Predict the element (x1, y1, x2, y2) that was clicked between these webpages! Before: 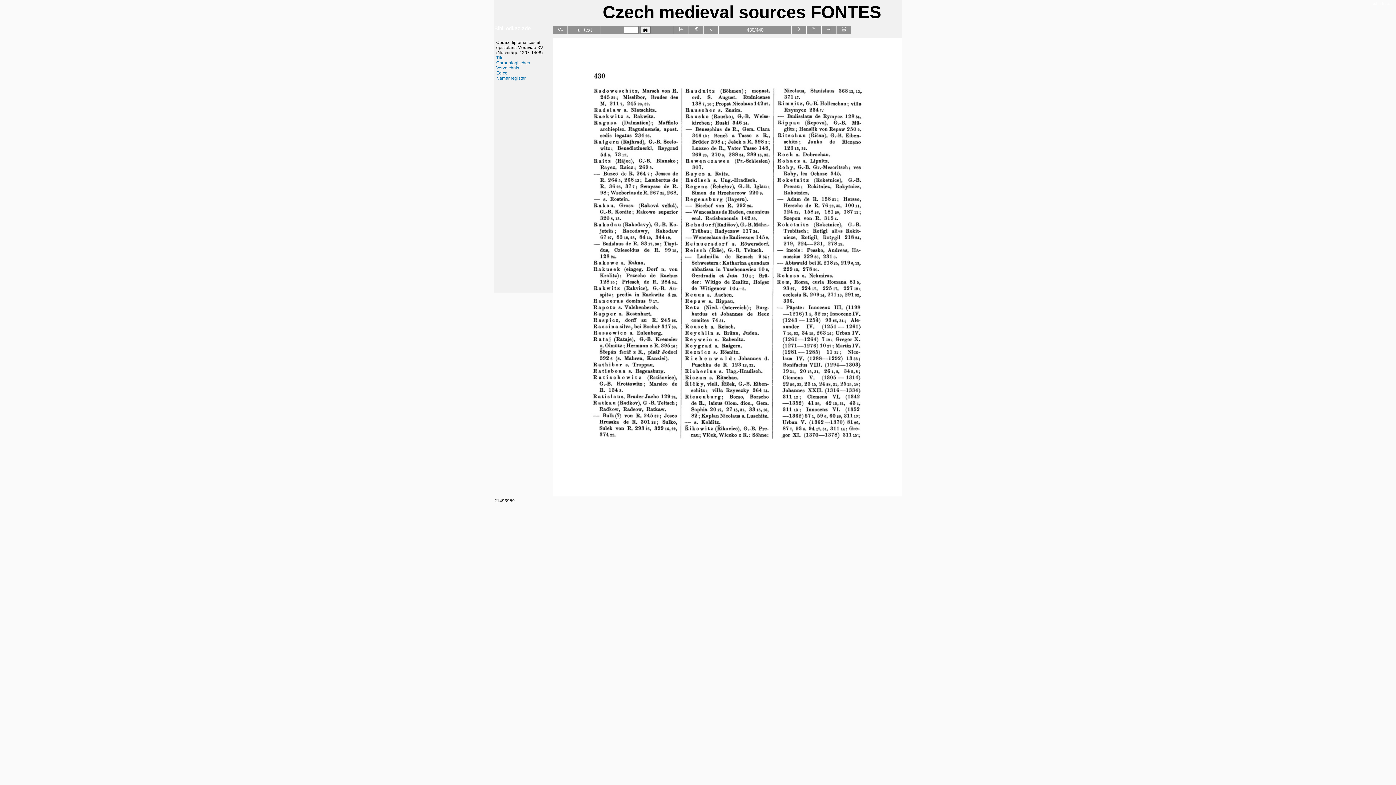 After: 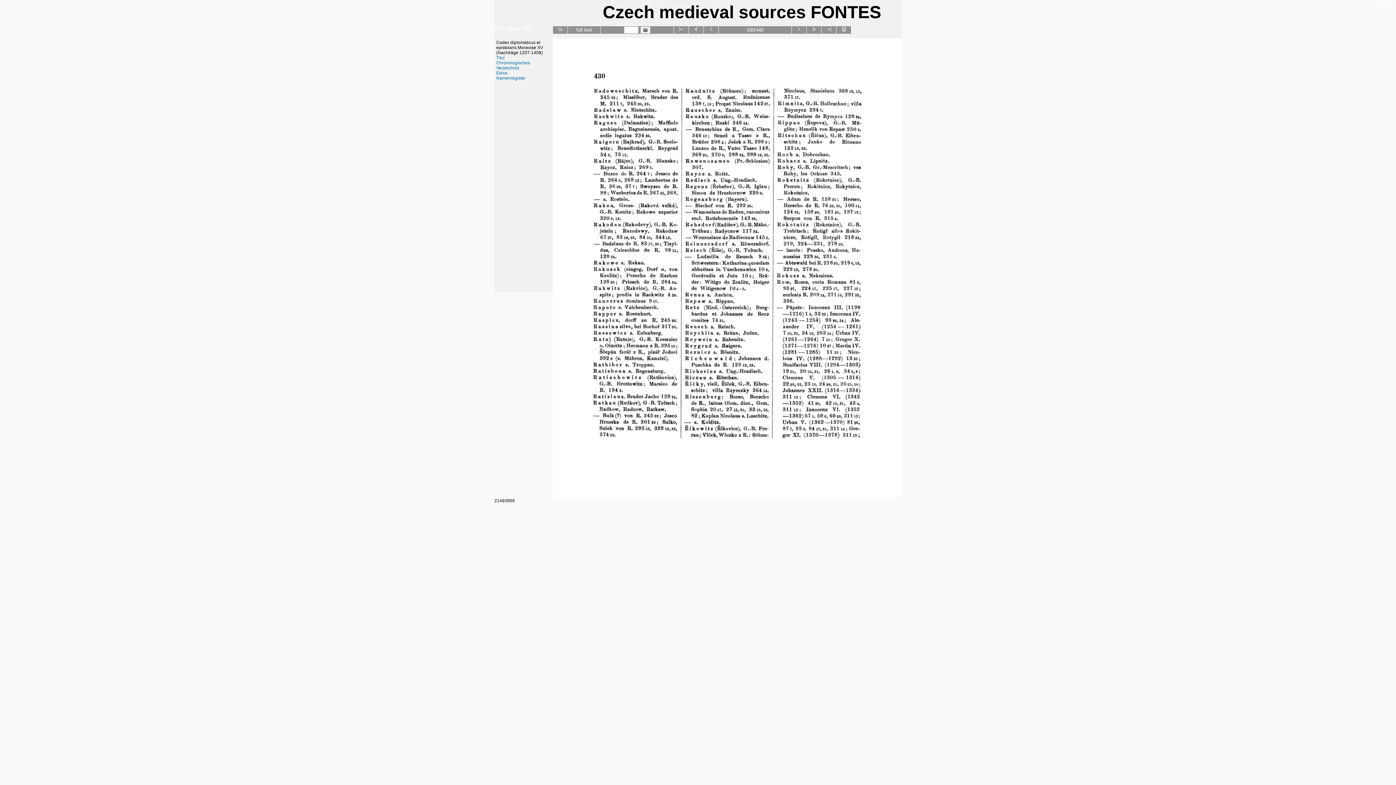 Action: bbox: (494, 25, 530, 31) label: Bibl. odkaz zde